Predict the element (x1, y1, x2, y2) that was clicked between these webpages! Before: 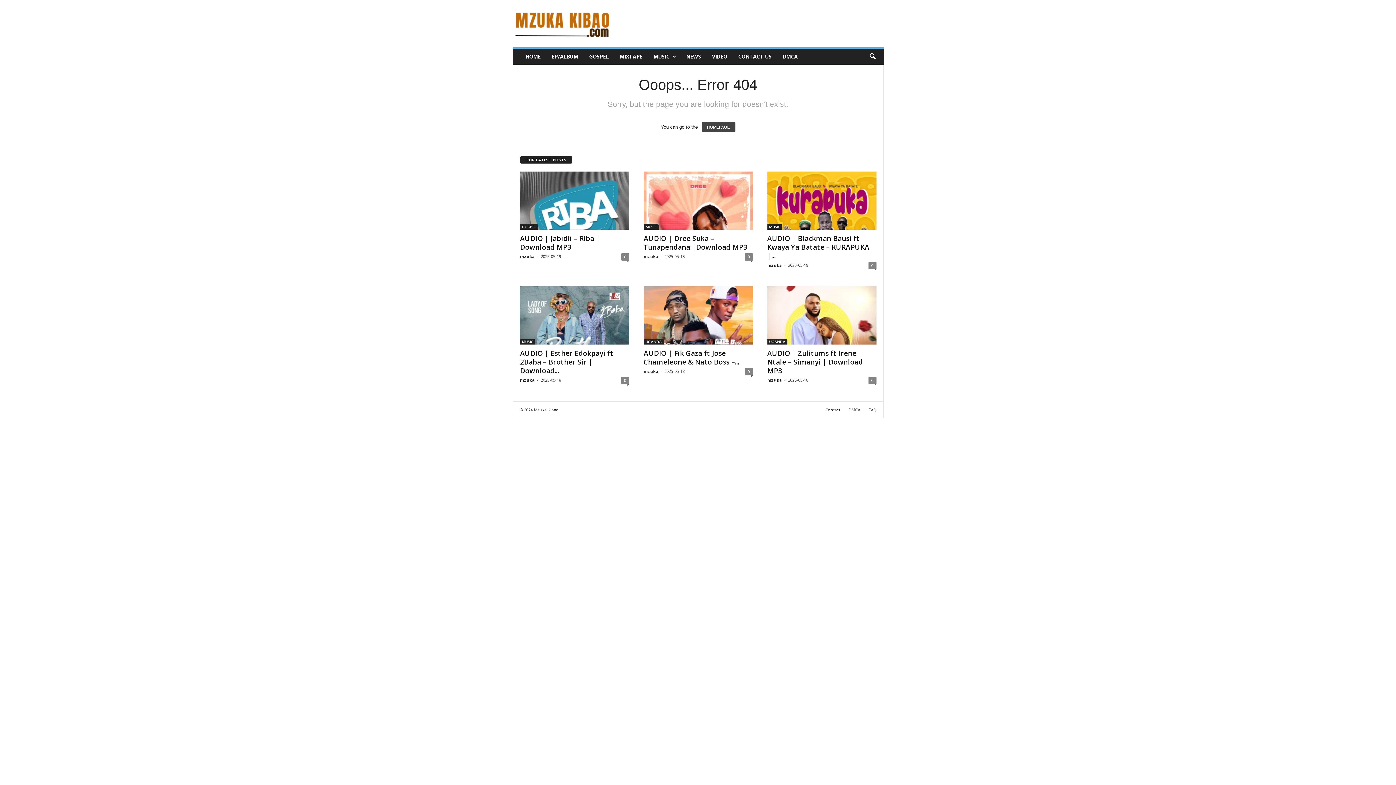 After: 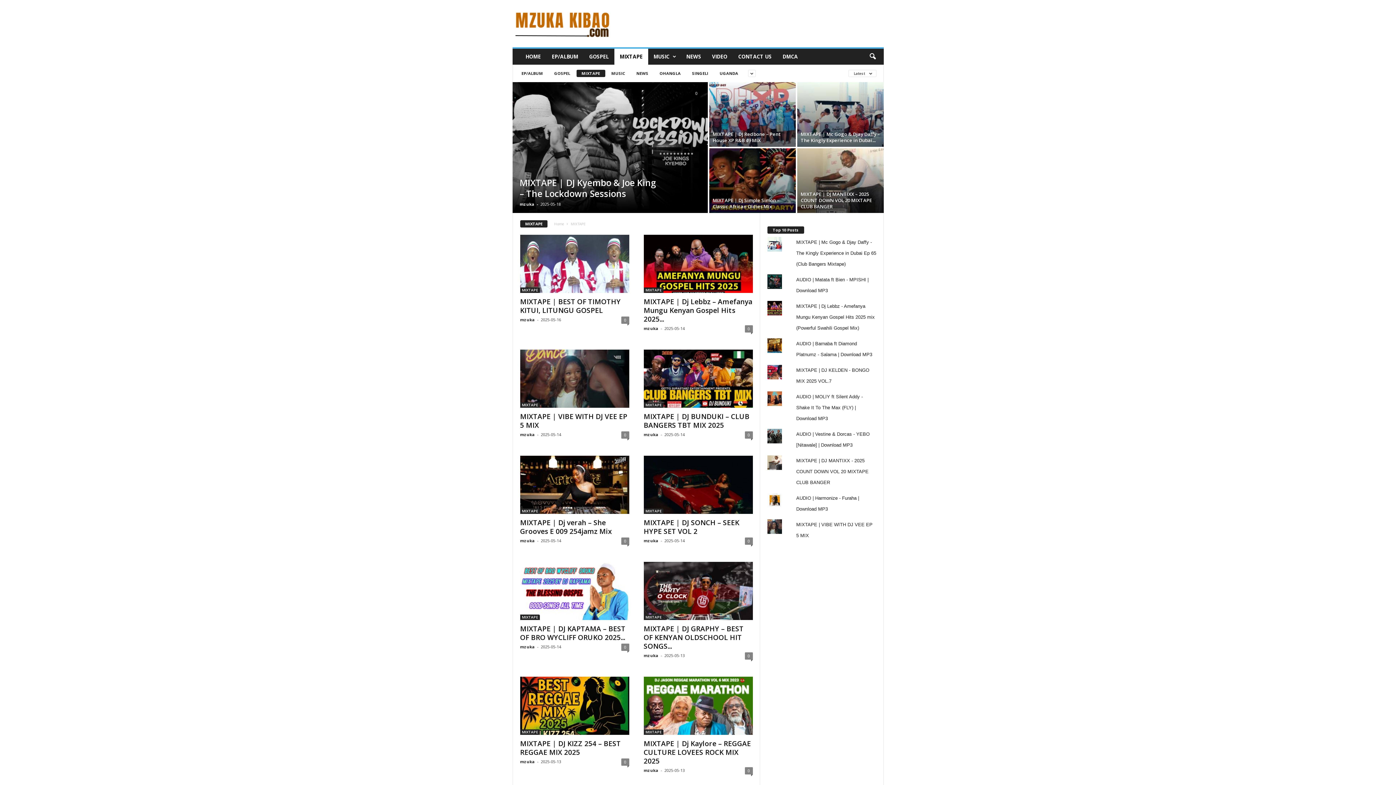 Action: bbox: (614, 48, 648, 64) label: MIXTAPE